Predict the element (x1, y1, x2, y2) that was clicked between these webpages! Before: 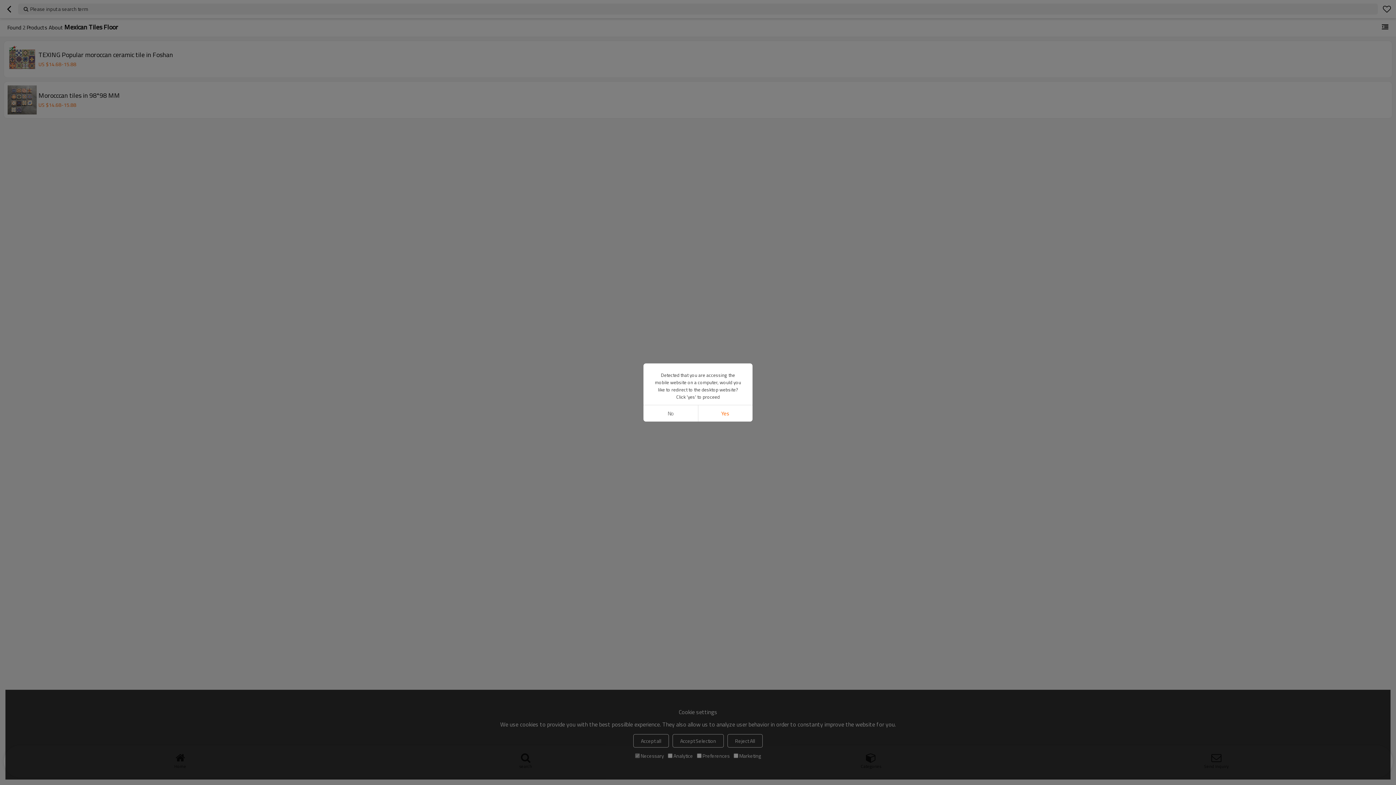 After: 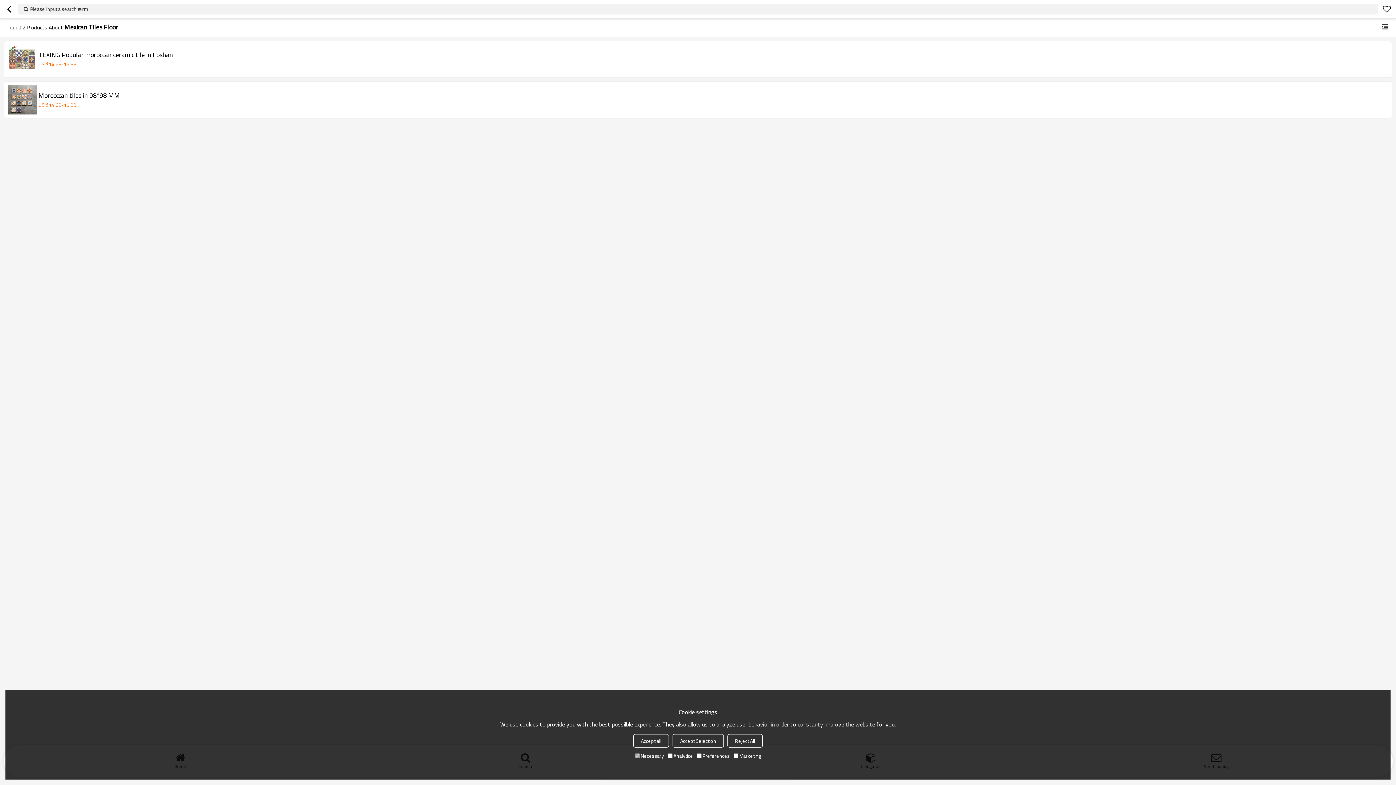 Action: label: No bbox: (643, 405, 698, 421)